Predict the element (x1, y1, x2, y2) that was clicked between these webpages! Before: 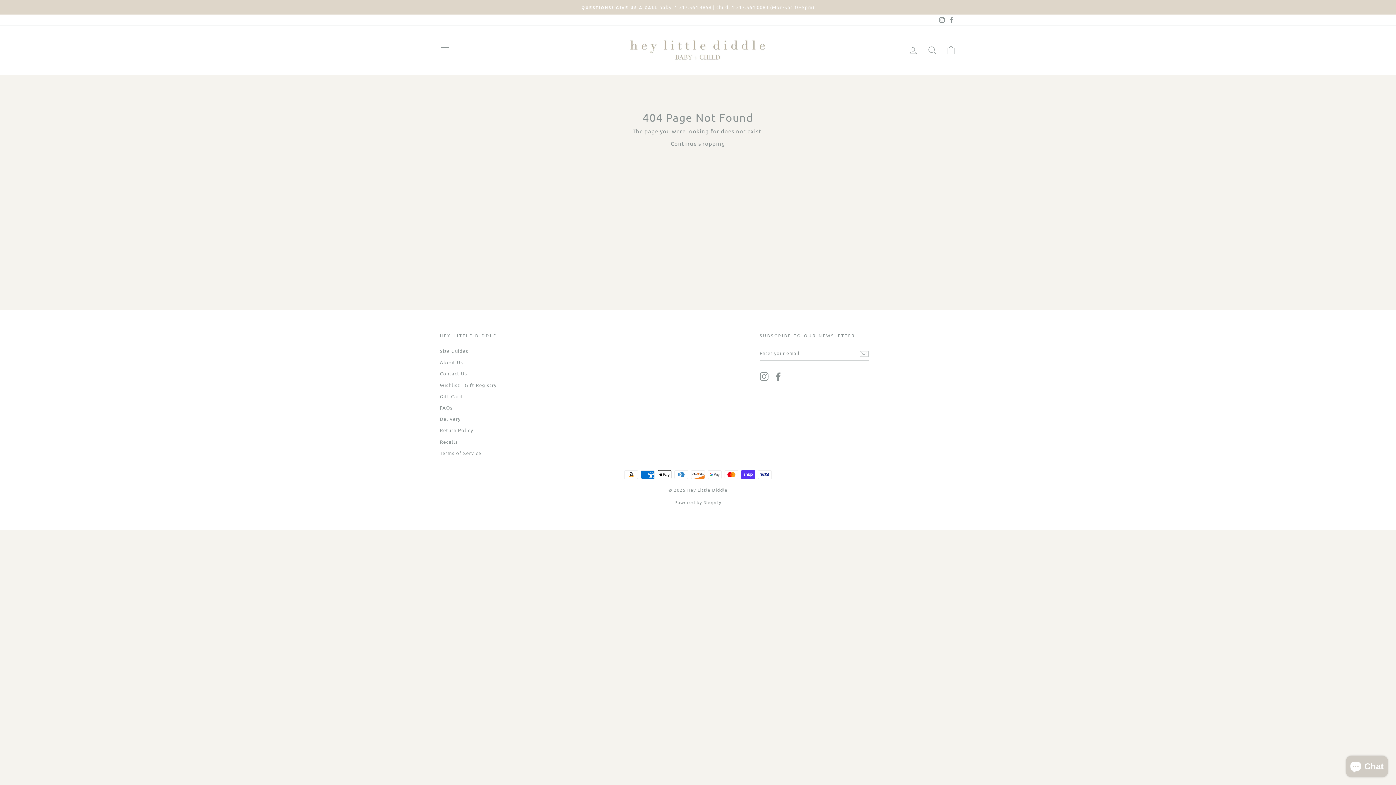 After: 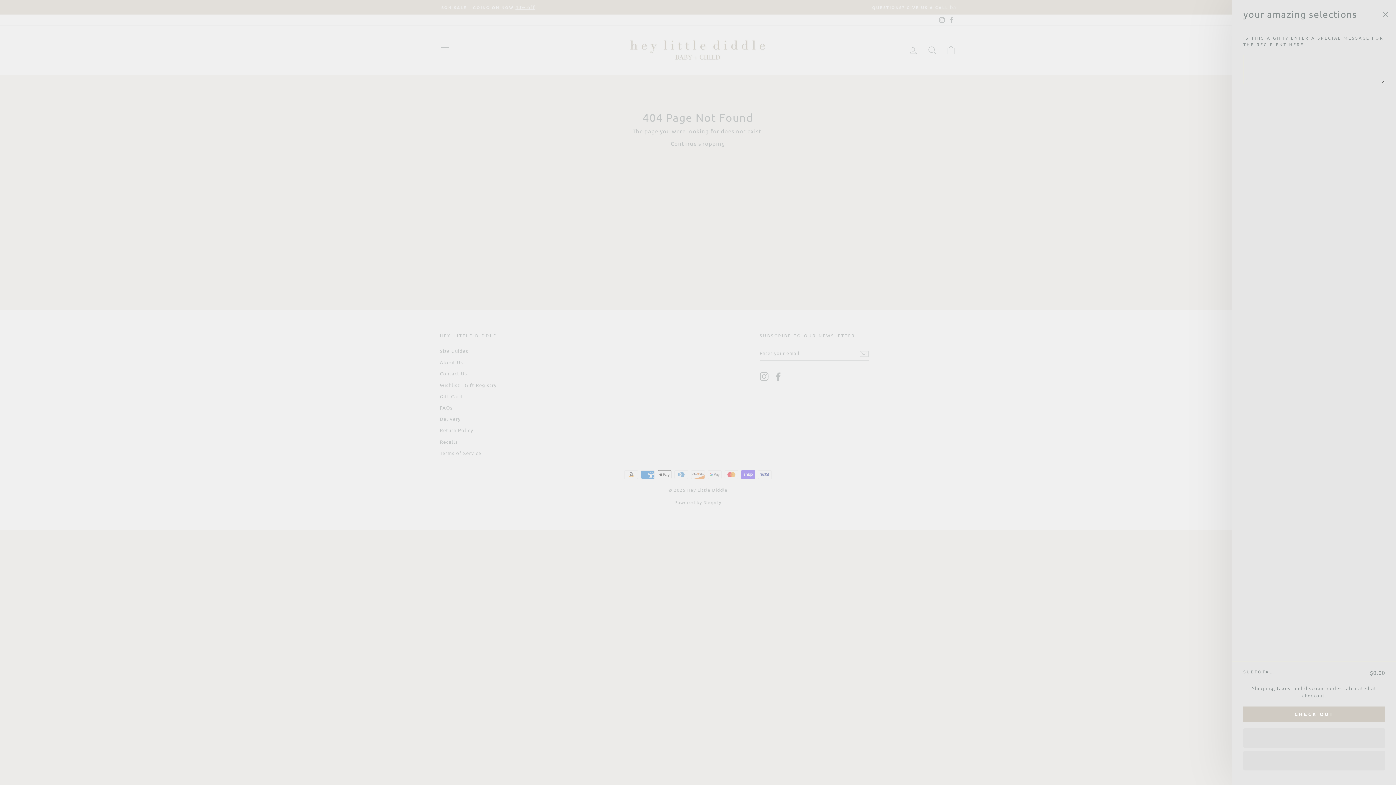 Action: bbox: (941, 42, 960, 58) label: CART